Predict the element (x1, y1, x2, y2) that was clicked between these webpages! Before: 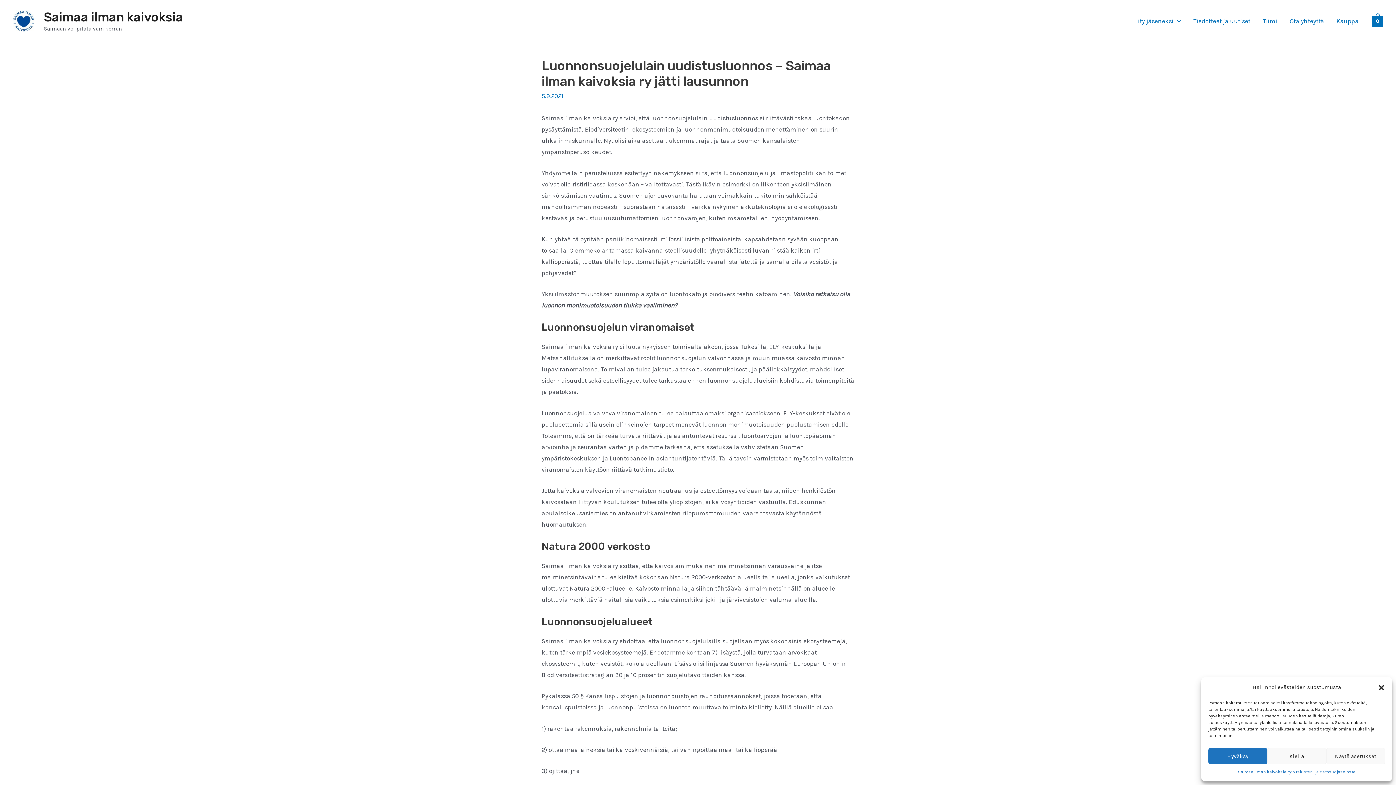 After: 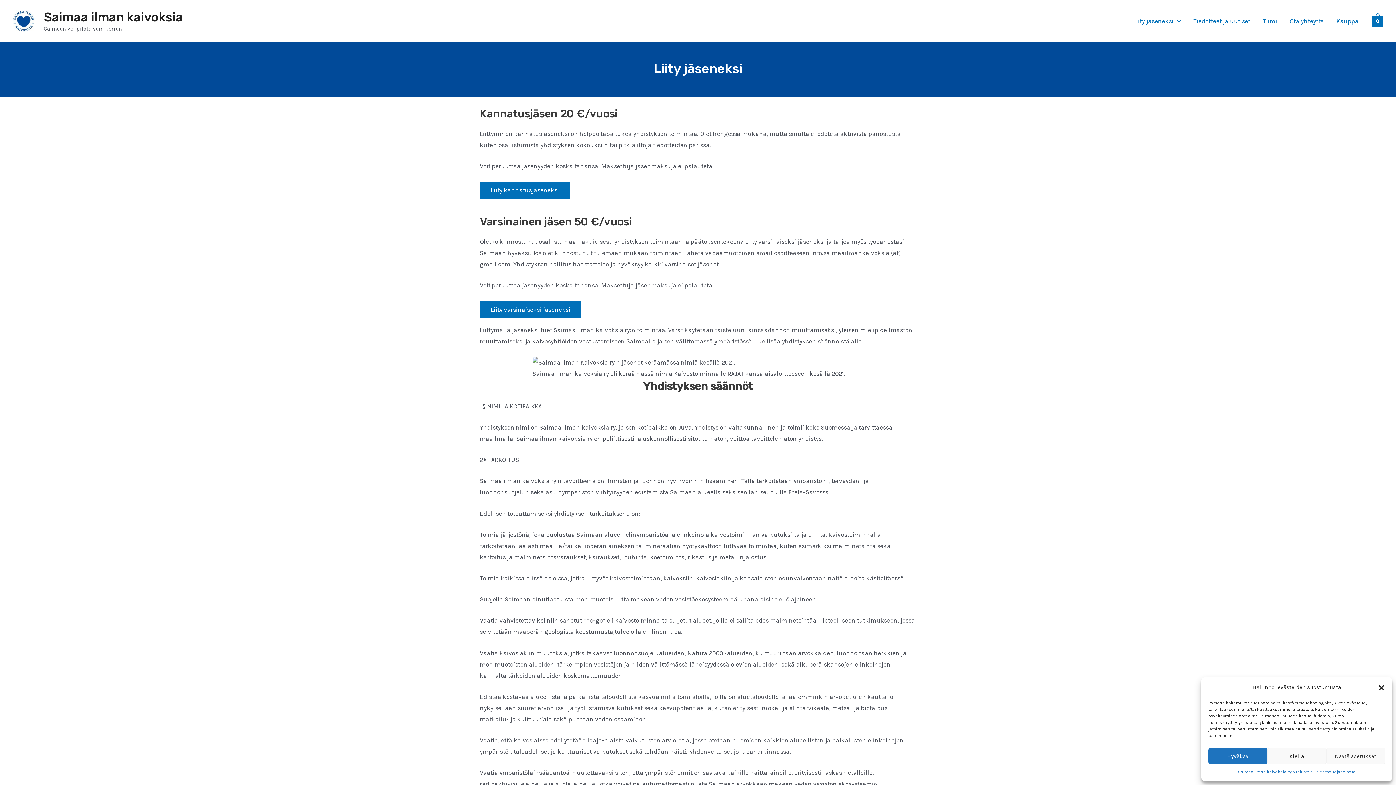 Action: bbox: (1127, 11, 1187, 30) label: Liity jäseneksi